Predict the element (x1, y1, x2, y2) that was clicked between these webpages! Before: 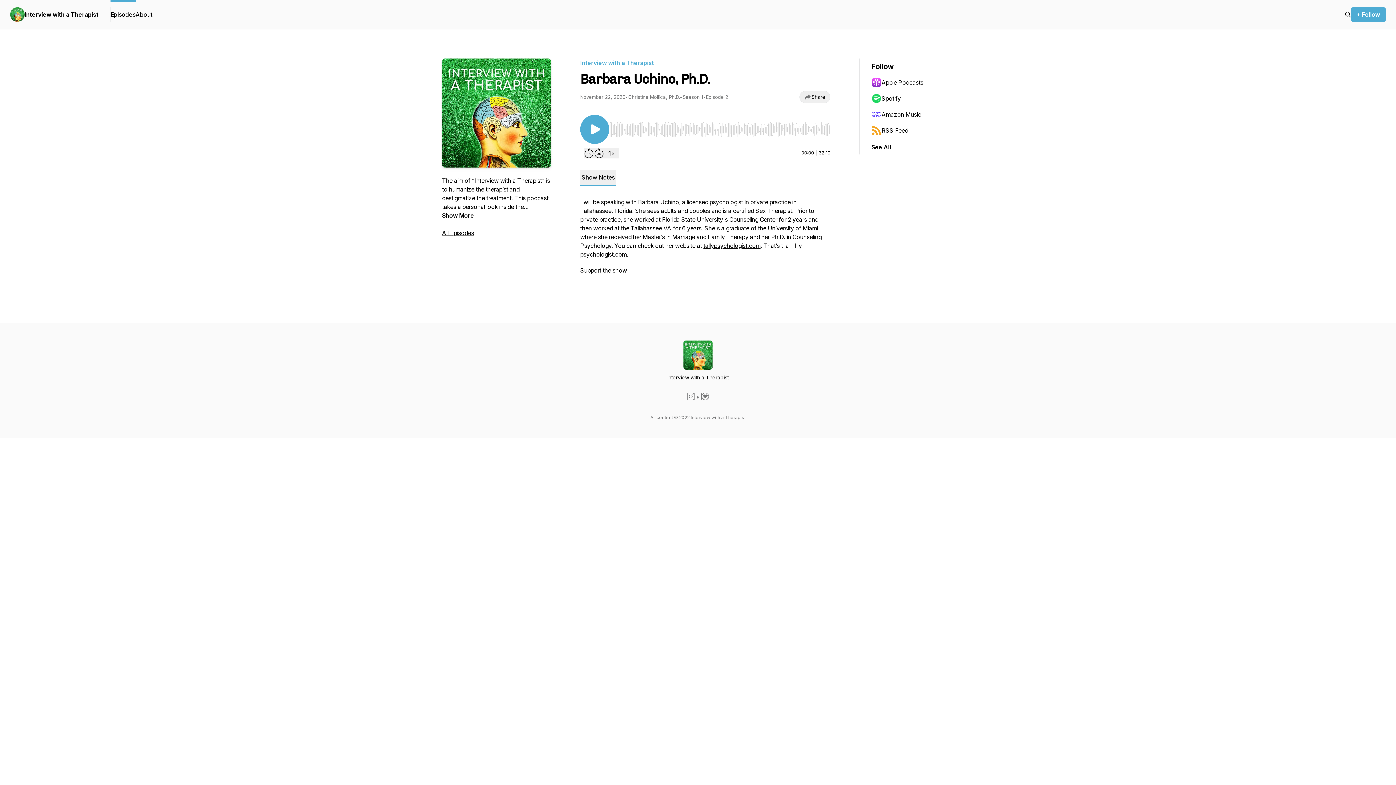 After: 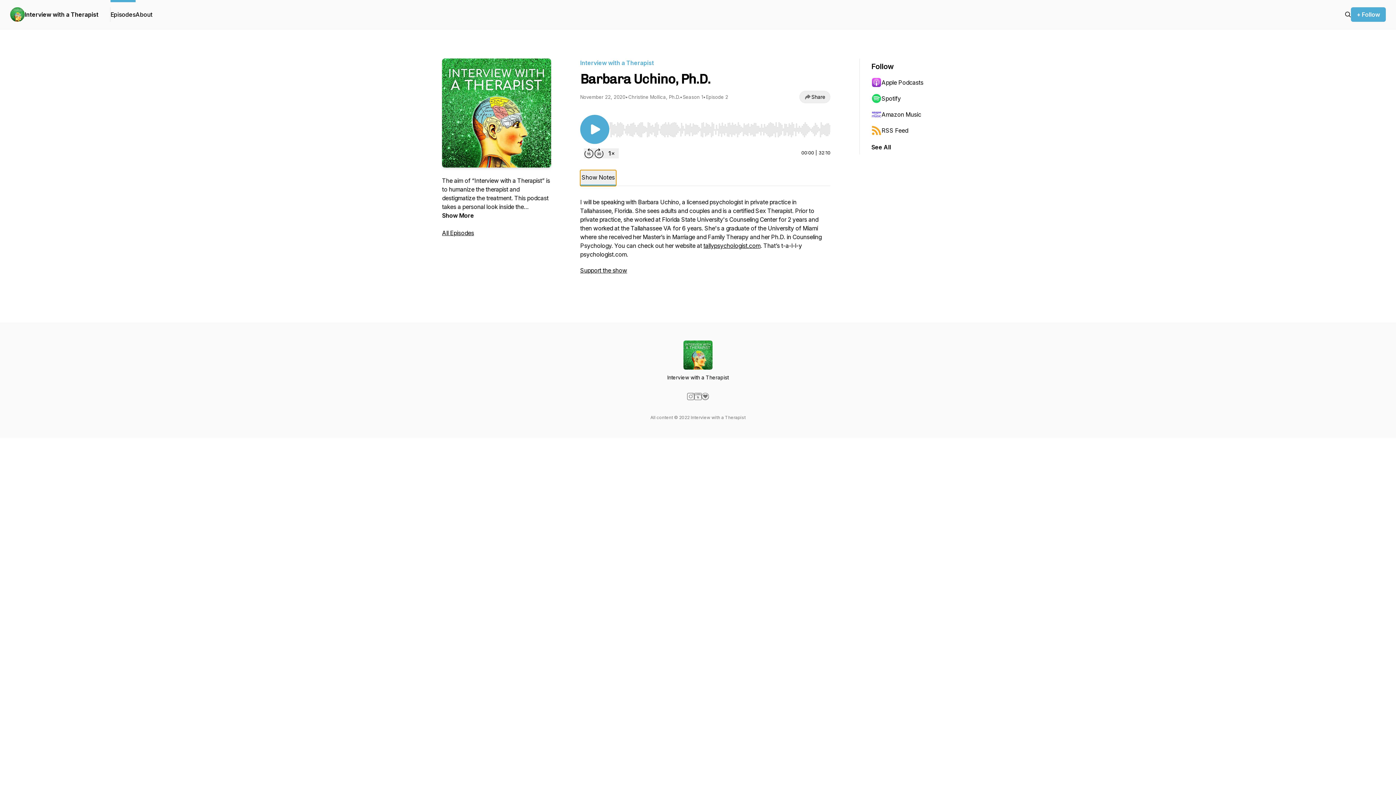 Action: bbox: (580, 170, 616, 186) label: Show Notes